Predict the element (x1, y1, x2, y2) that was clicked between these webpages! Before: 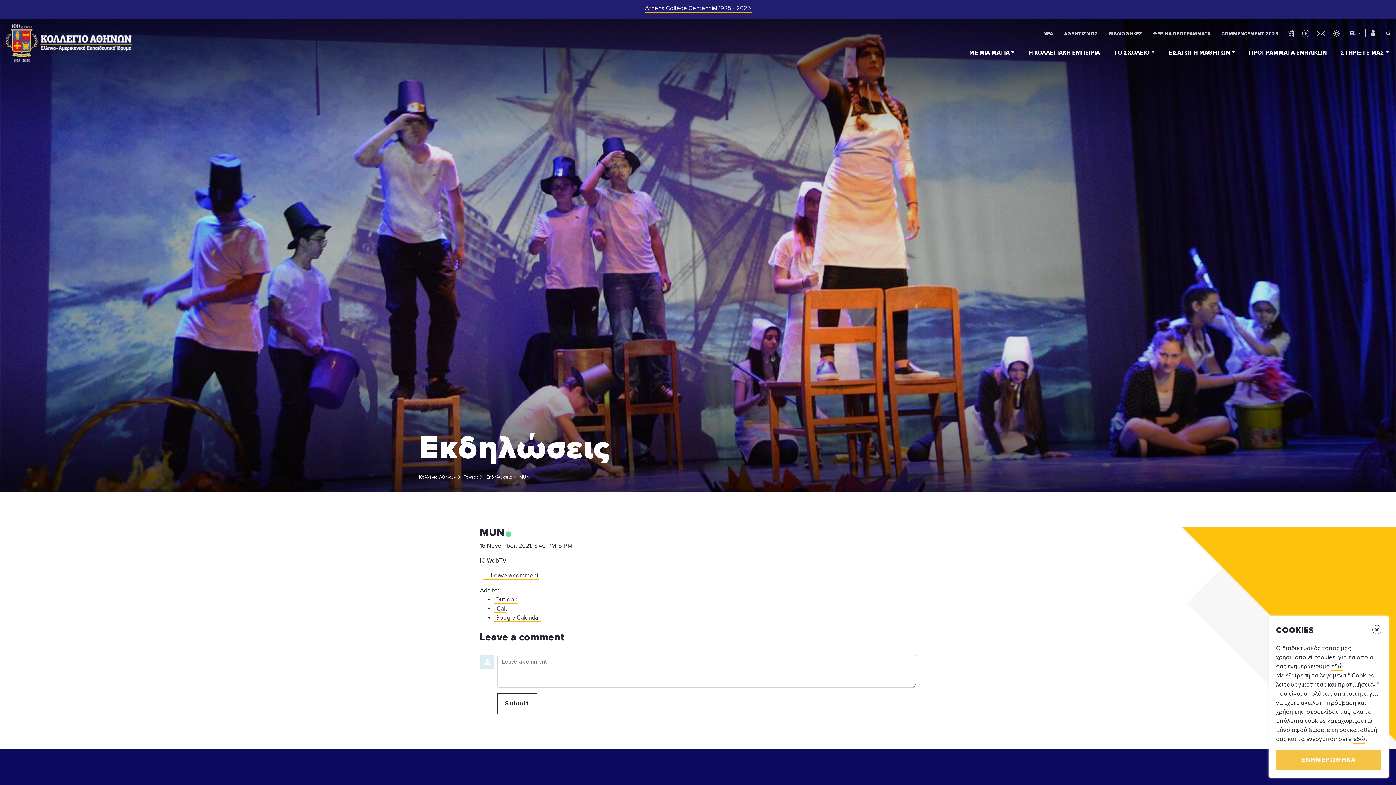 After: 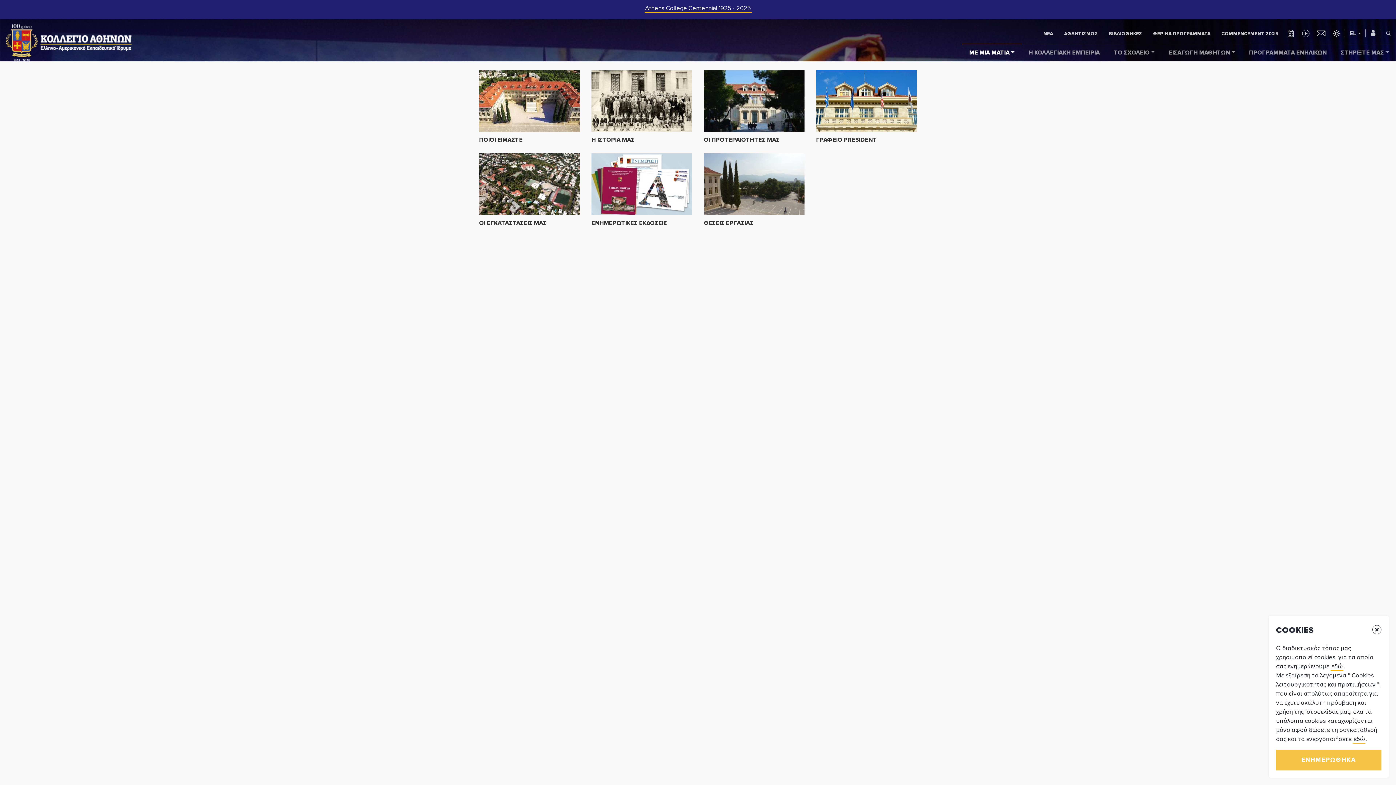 Action: bbox: (962, 44, 1021, 61) label: ΜΕ ΜΙΑ ΜΑΤΙΑ